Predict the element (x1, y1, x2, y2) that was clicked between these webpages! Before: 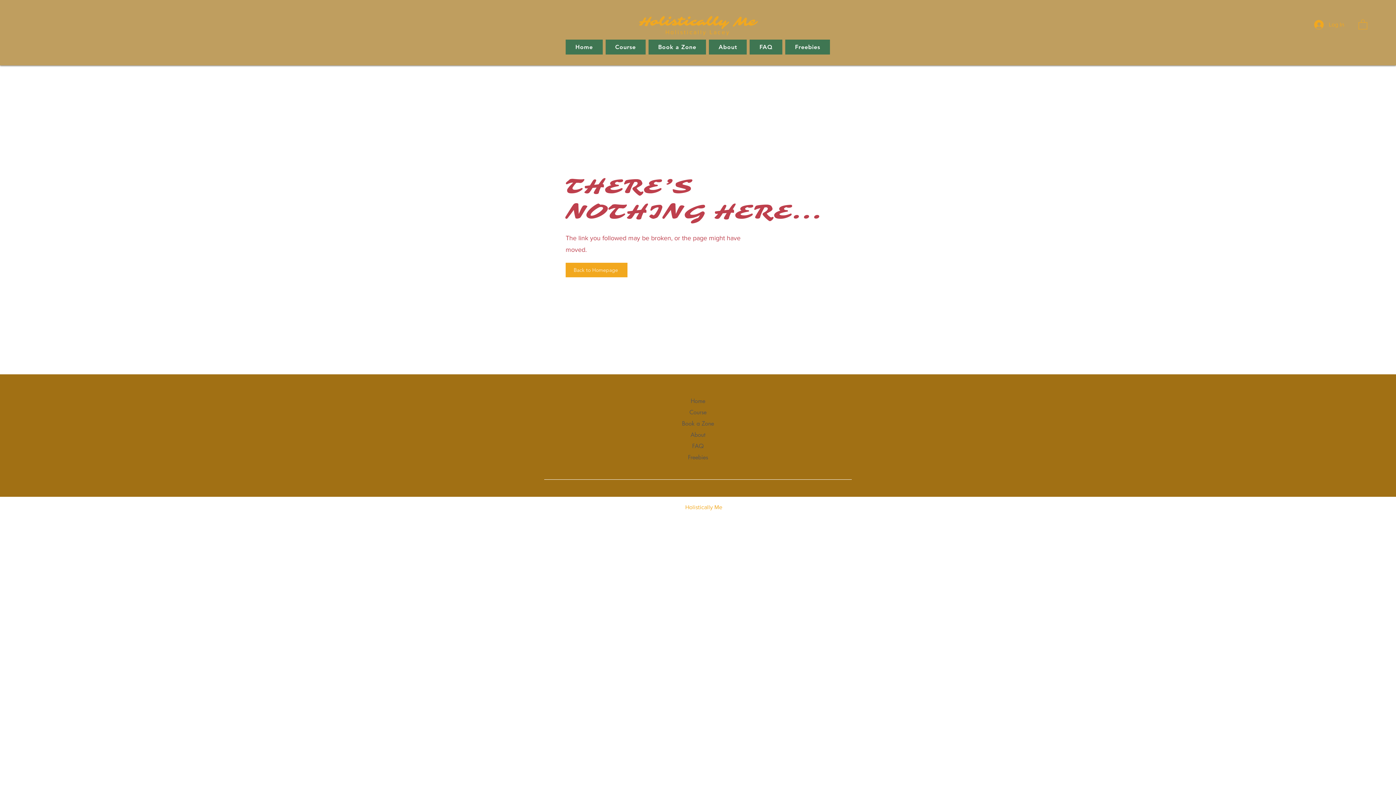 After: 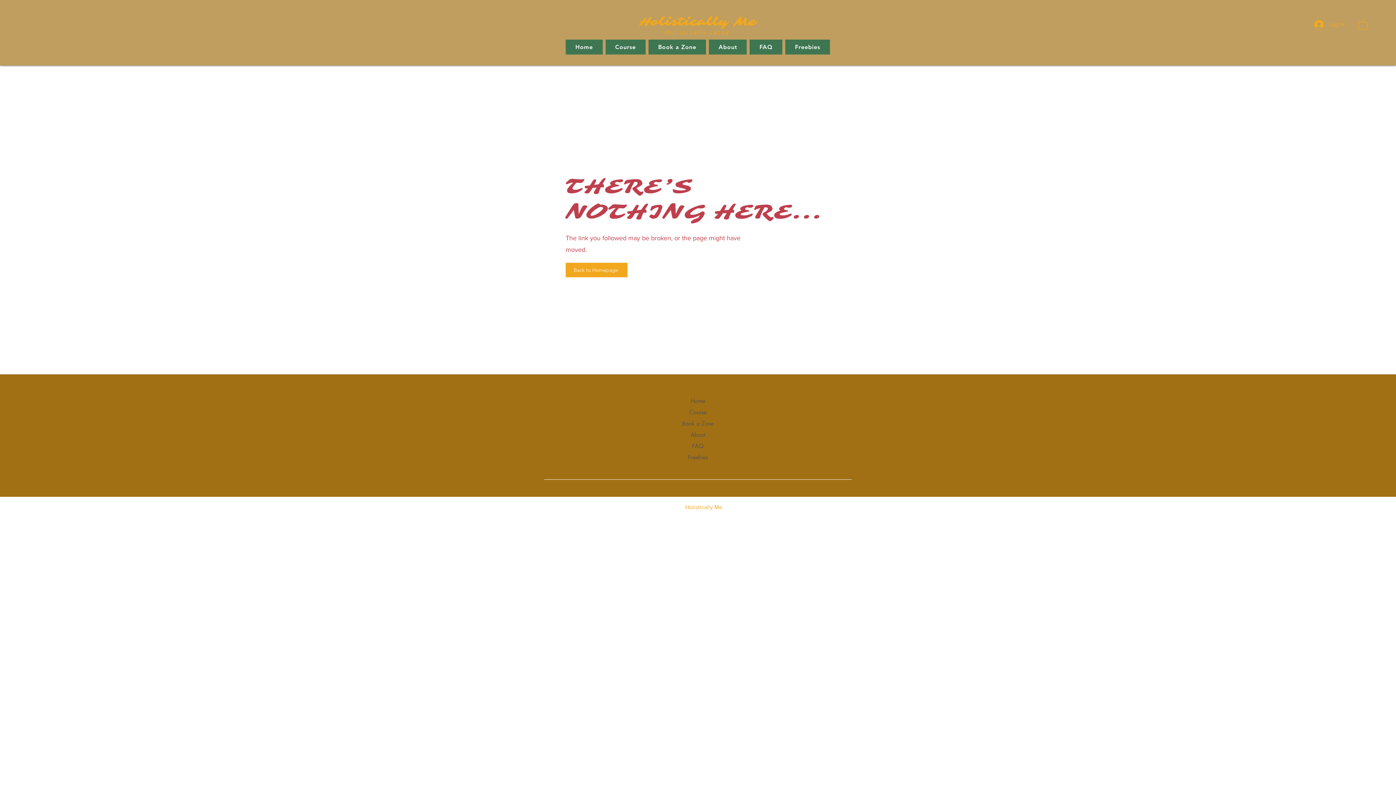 Action: bbox: (1358, 18, 1367, 29)